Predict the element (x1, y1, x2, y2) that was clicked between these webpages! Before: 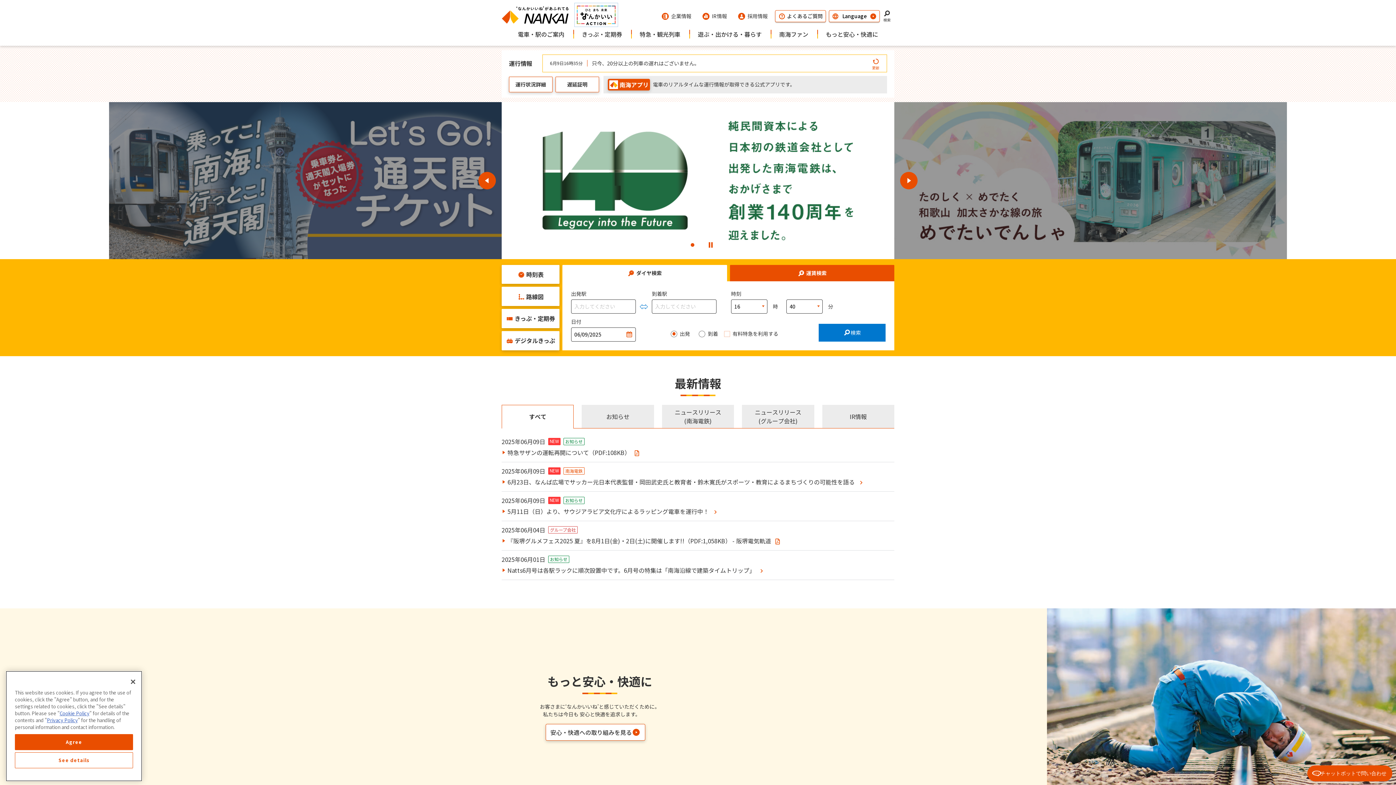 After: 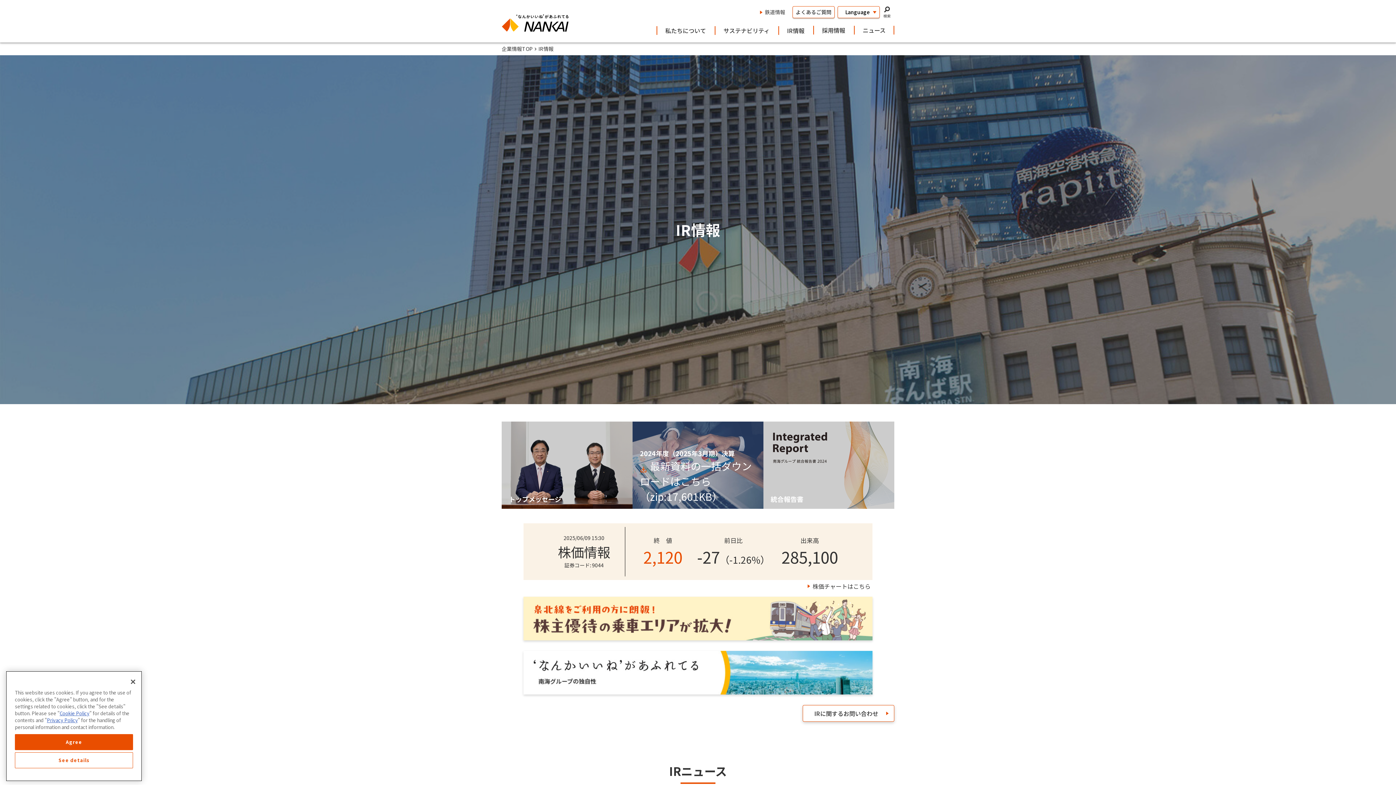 Action: label: IR情報 bbox: (698, 10, 730, 22)